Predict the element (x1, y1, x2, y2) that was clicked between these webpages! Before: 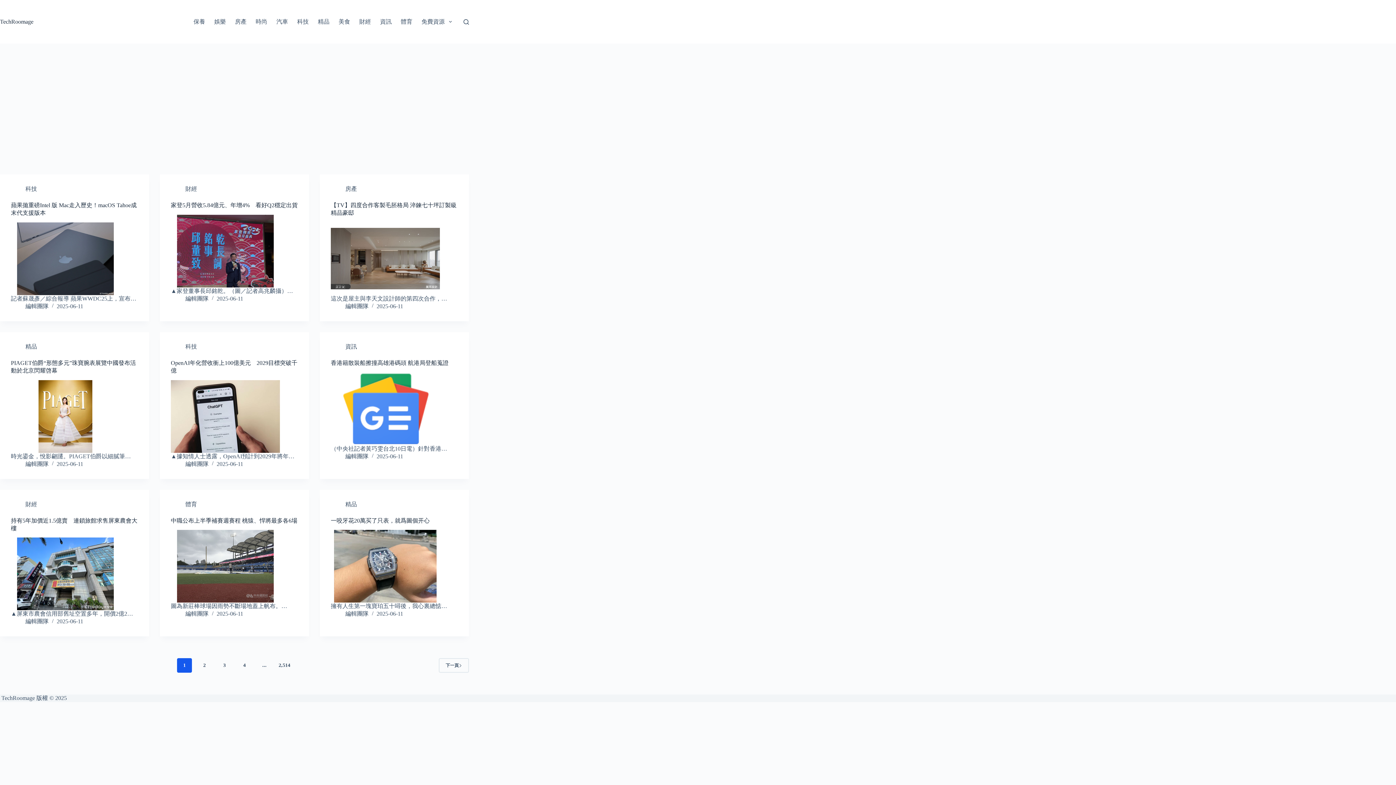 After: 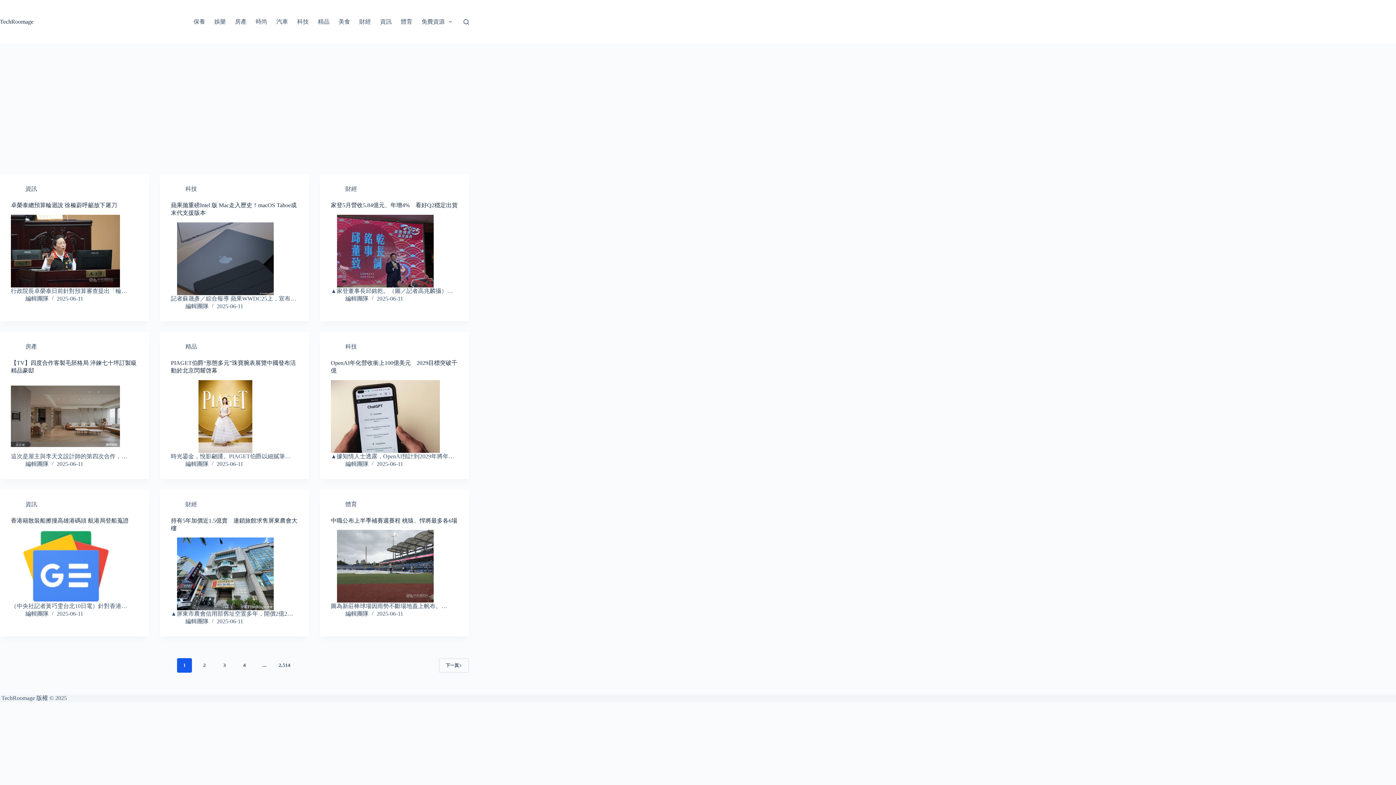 Action: bbox: (0, 18, 33, 24) label: TechRoomage